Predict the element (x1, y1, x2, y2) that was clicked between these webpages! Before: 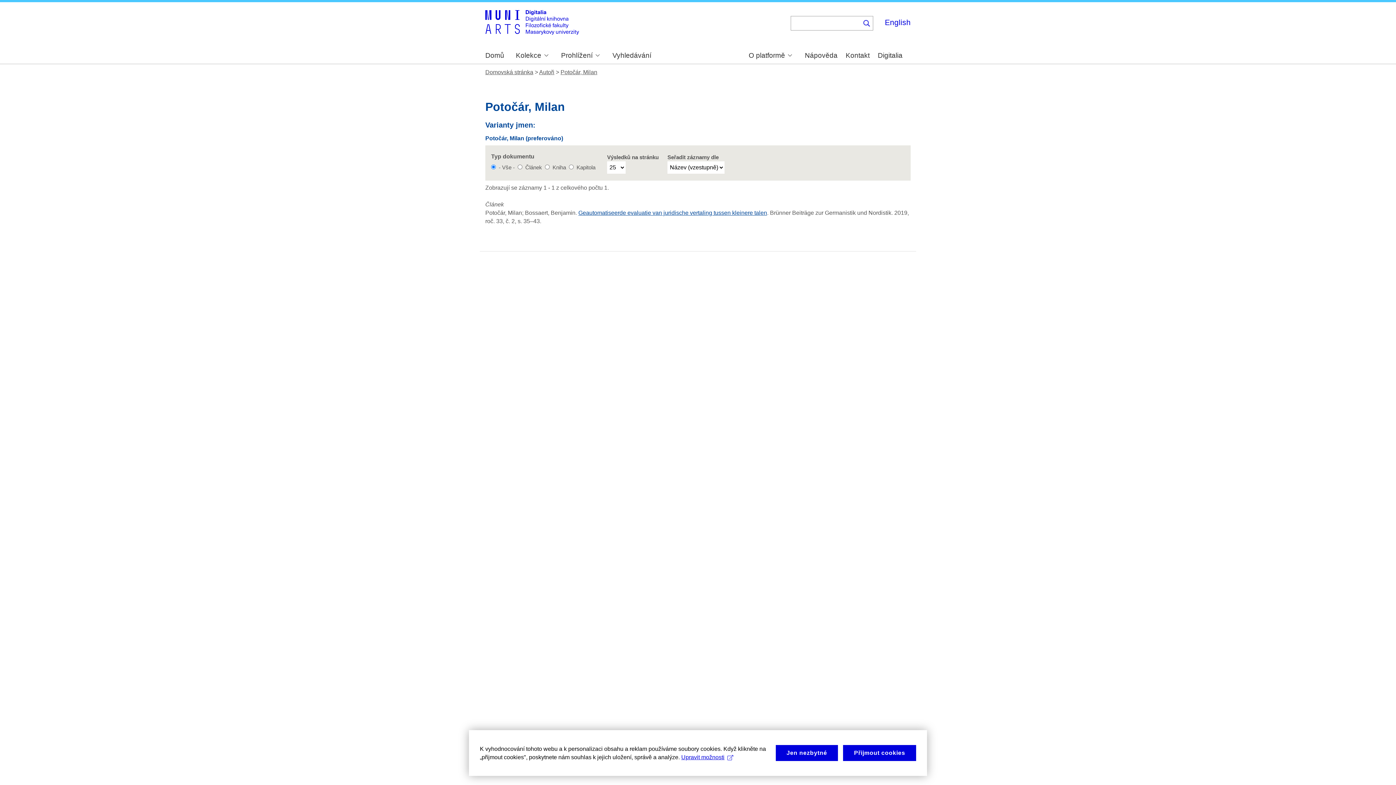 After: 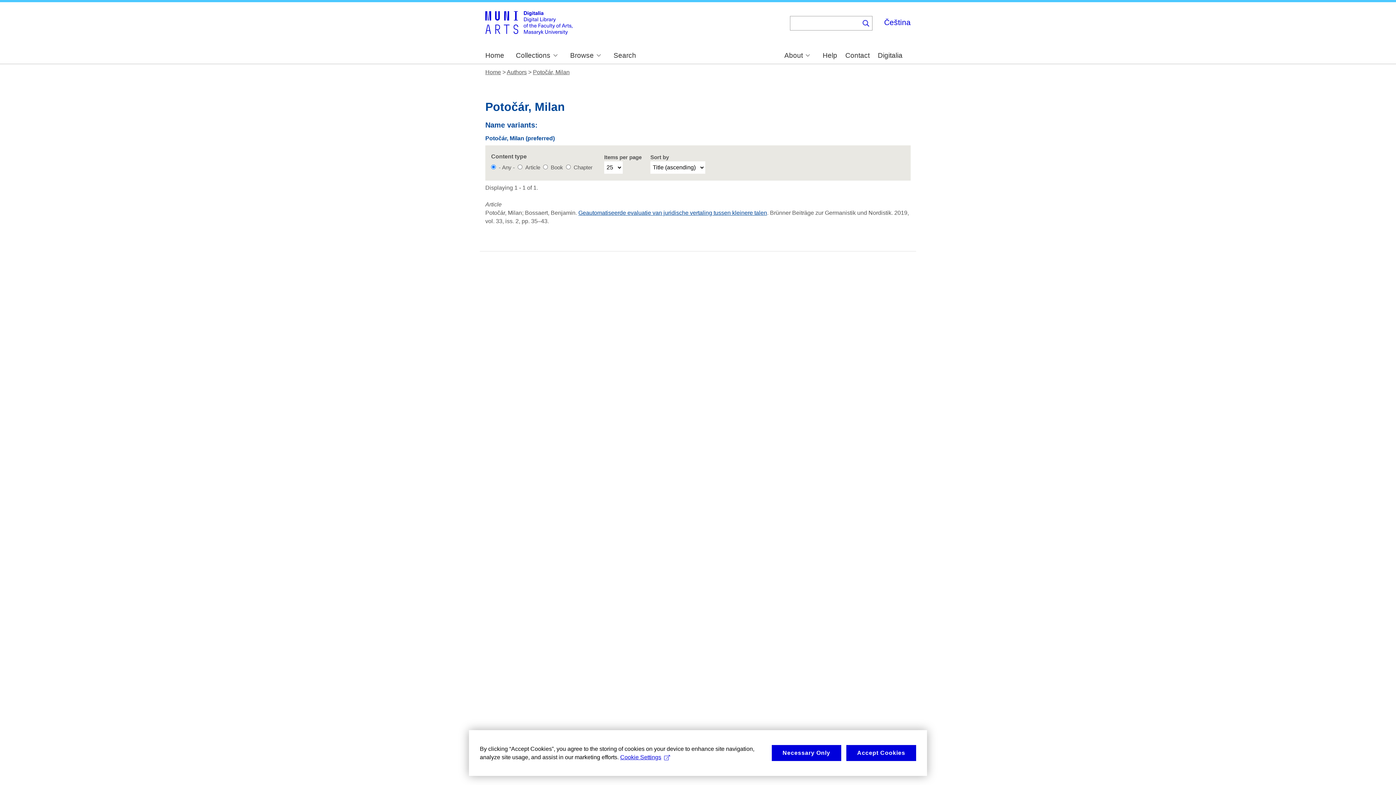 Action: bbox: (885, 18, 910, 26) label: English